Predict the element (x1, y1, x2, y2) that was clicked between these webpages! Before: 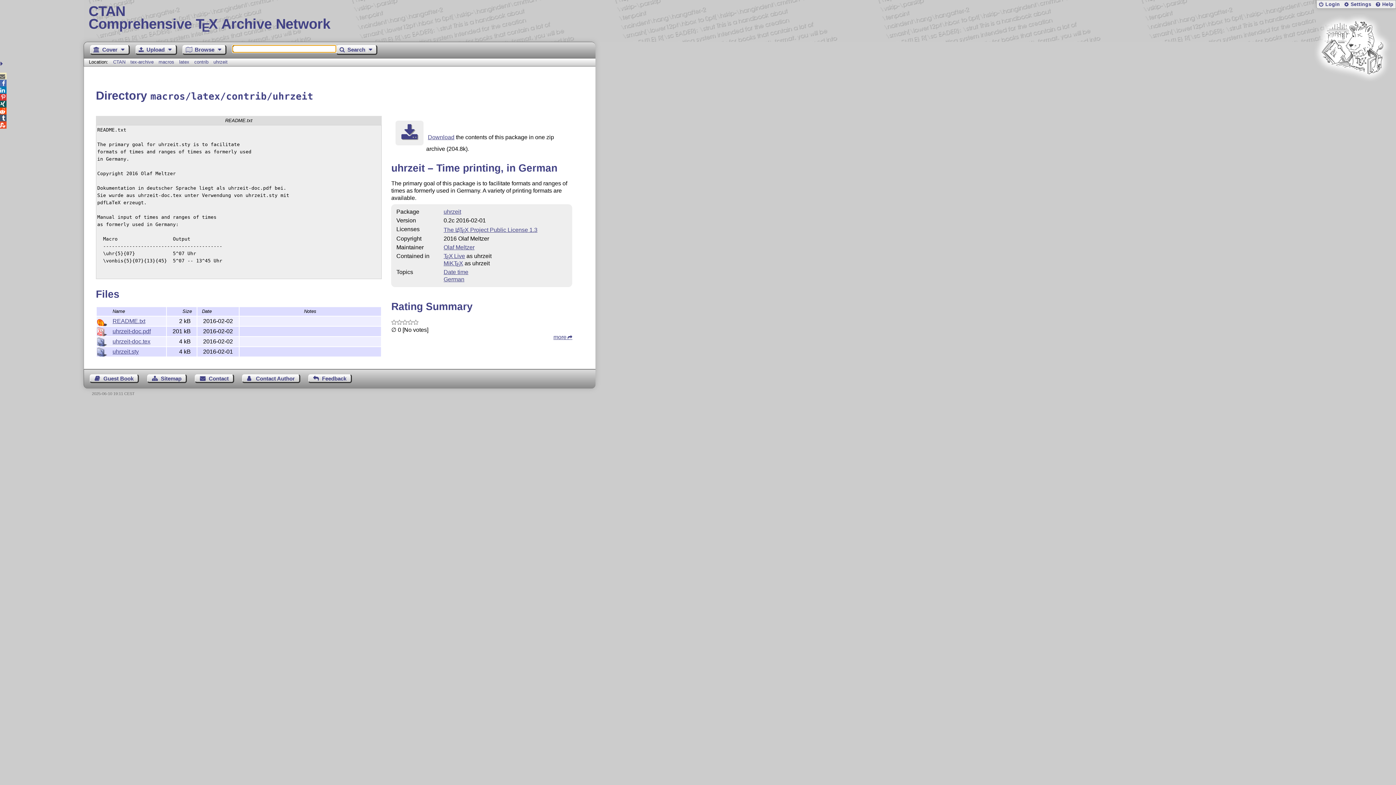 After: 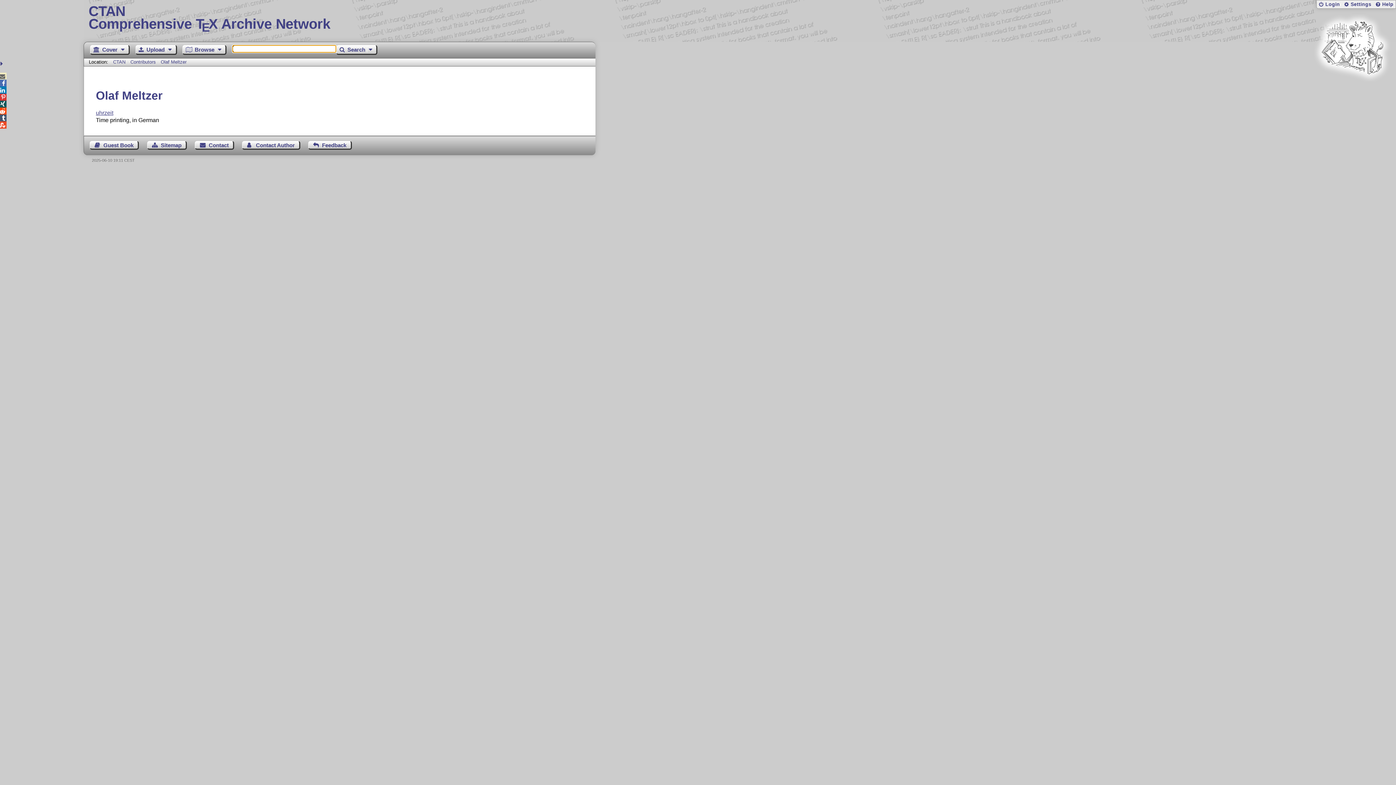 Action: label: Olaf Meltzer bbox: (443, 244, 474, 250)